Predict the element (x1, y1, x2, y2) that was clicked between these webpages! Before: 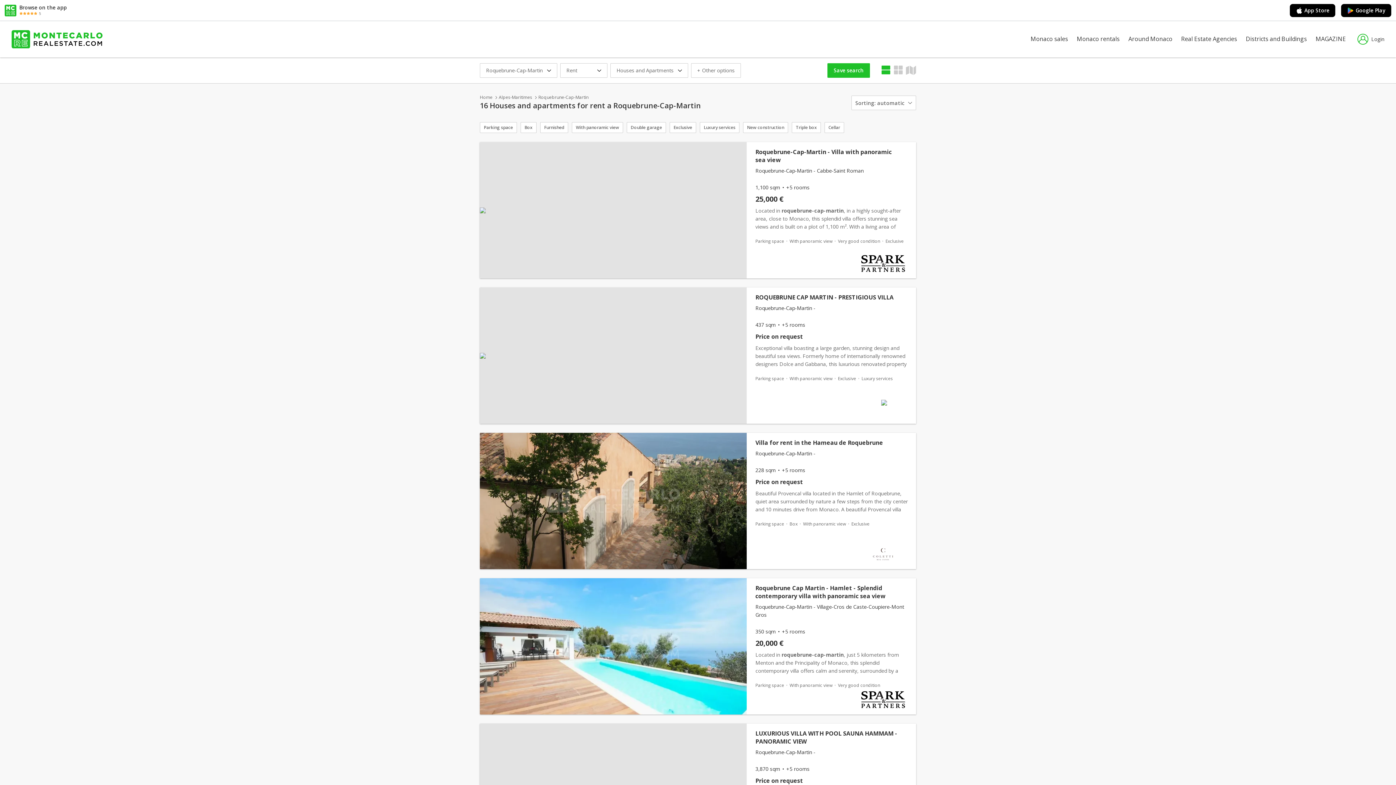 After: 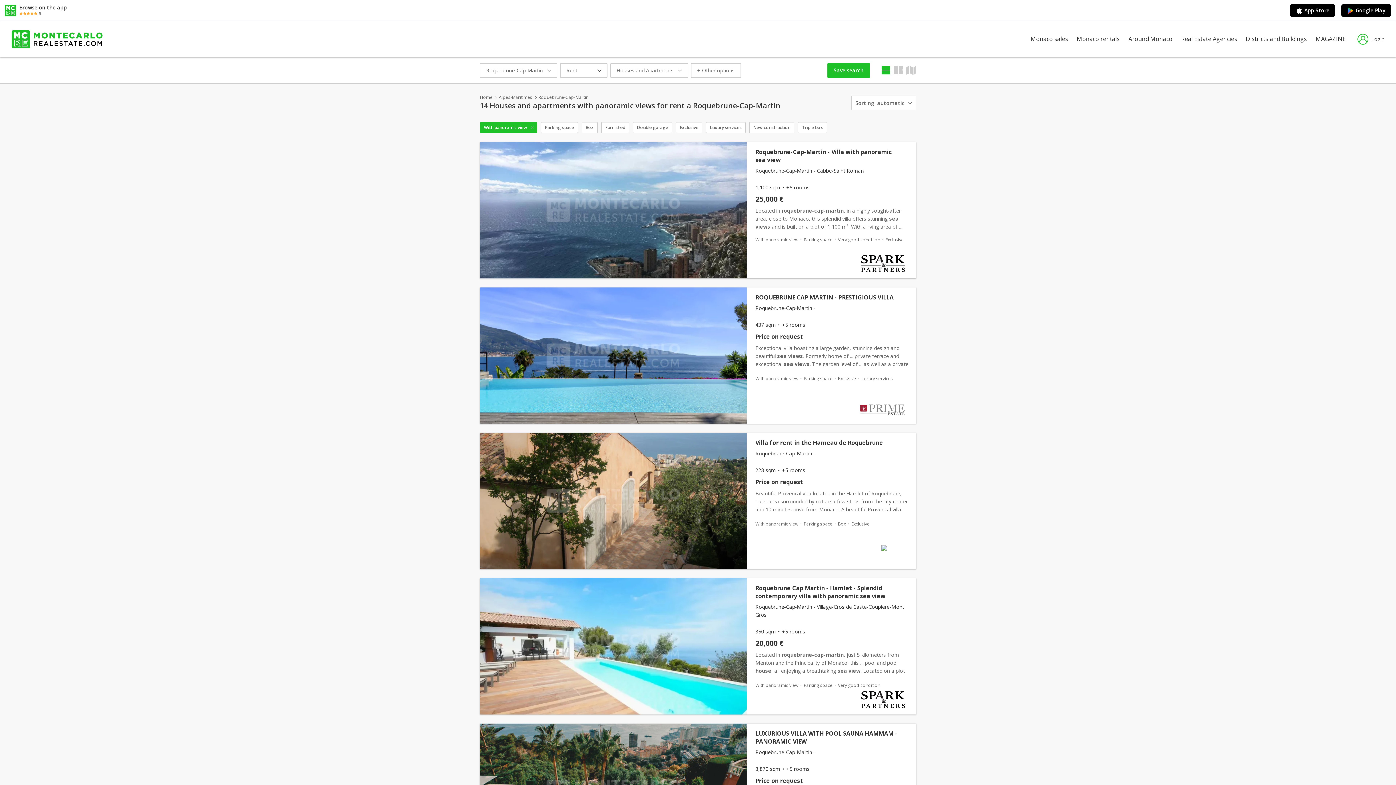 Action: bbox: (572, 122, 622, 132) label: With panoramic view